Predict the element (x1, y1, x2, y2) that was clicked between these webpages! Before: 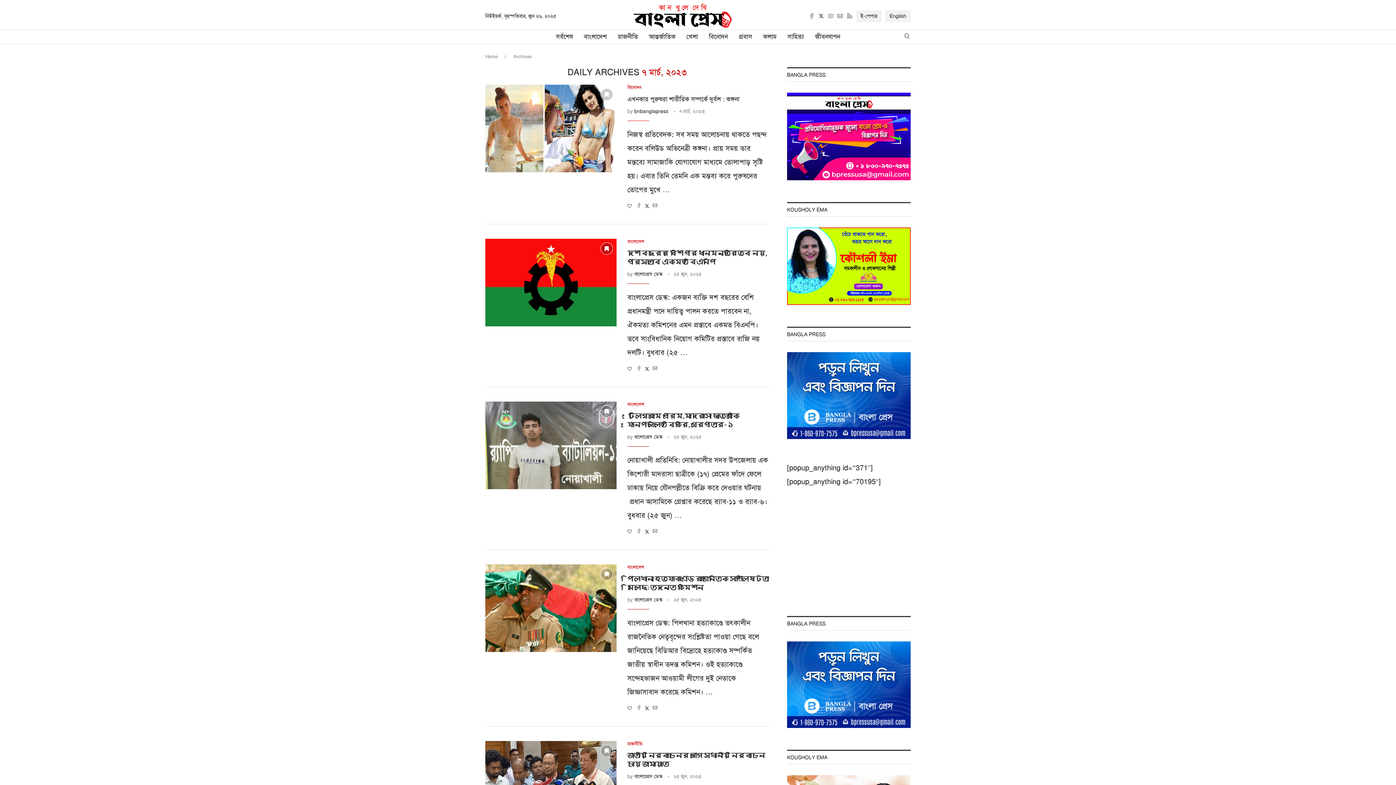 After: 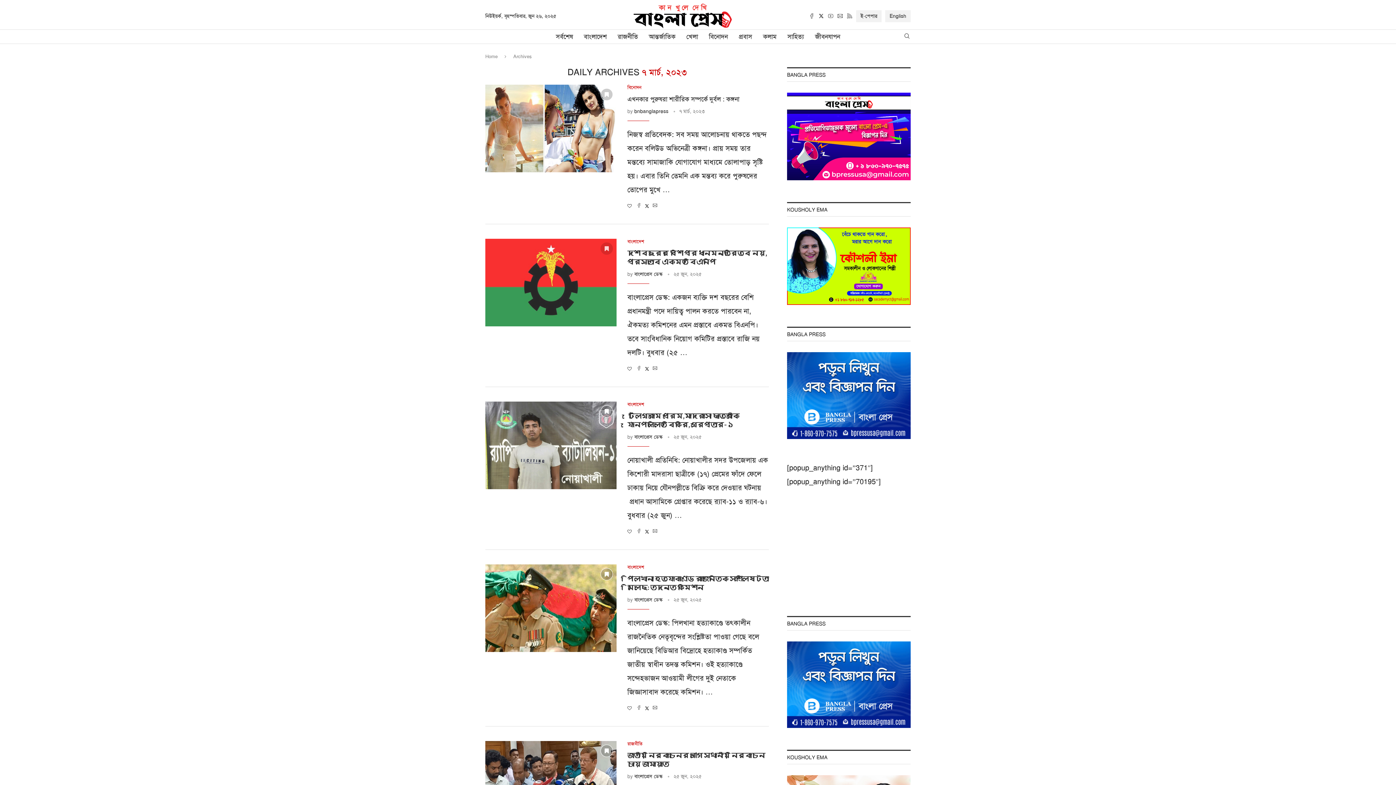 Action: bbox: (600, 242, 612, 255) label: Bookmark